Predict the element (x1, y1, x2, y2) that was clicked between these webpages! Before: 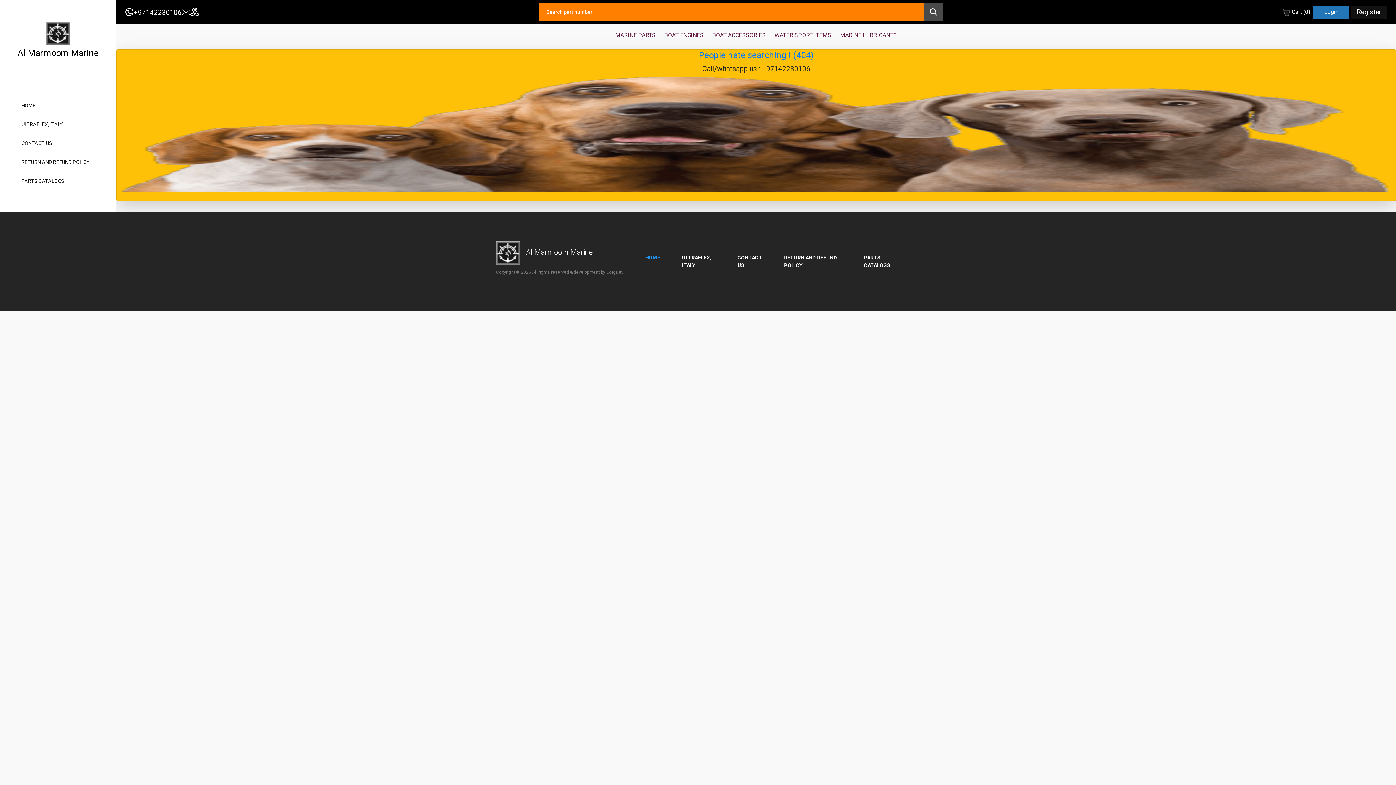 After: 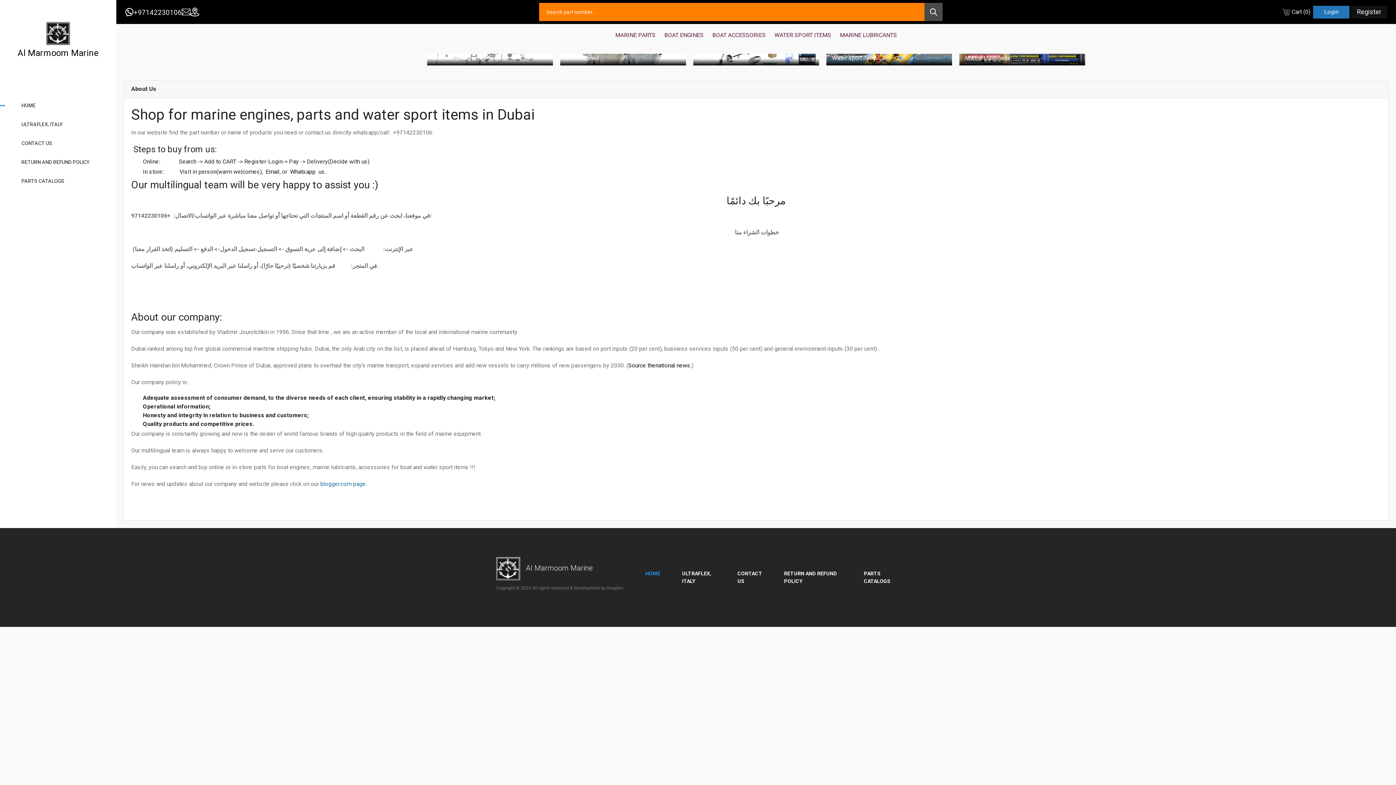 Action: label: Al Marmoom Marine bbox: (12, 21, 103, 59)